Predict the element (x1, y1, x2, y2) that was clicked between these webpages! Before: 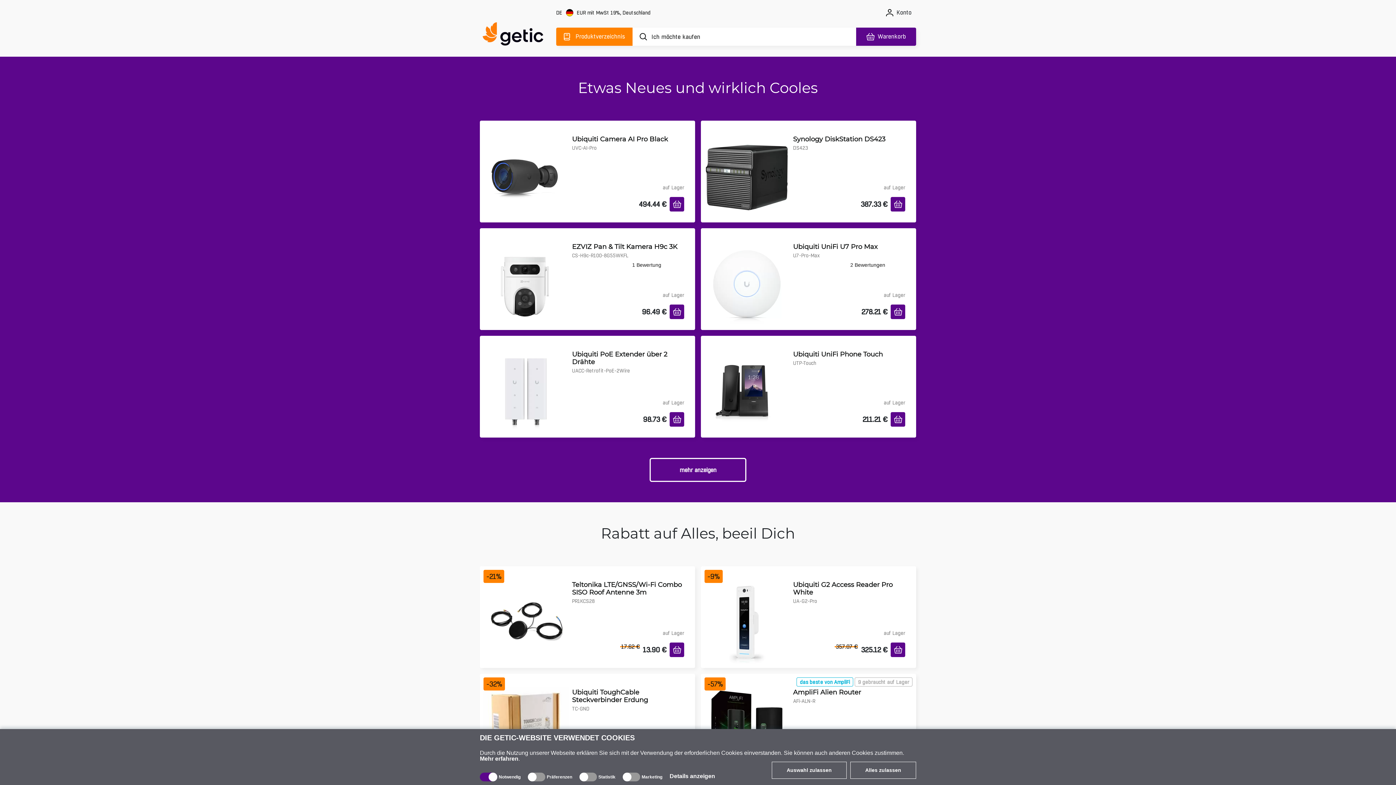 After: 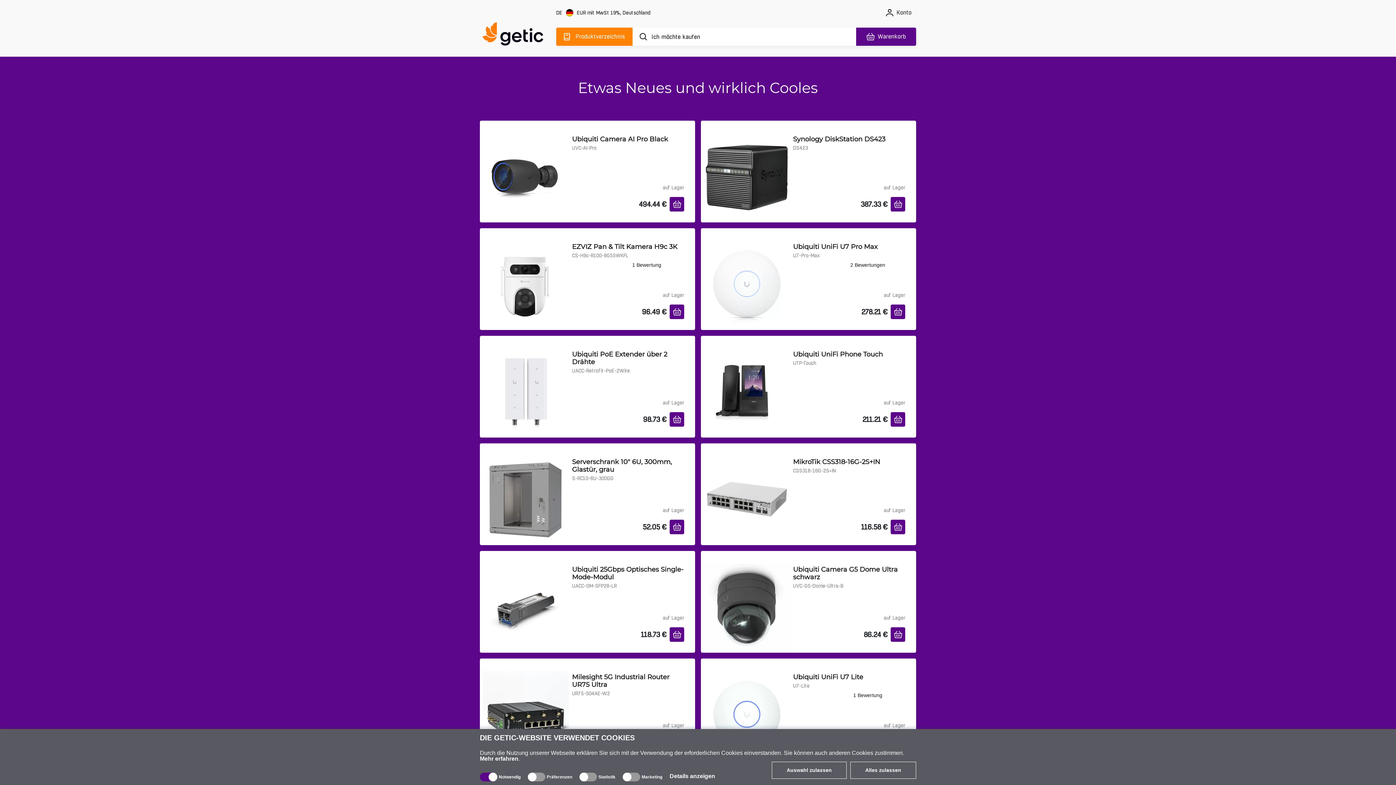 Action: label: mehr anzeigen bbox: (649, 458, 746, 482)